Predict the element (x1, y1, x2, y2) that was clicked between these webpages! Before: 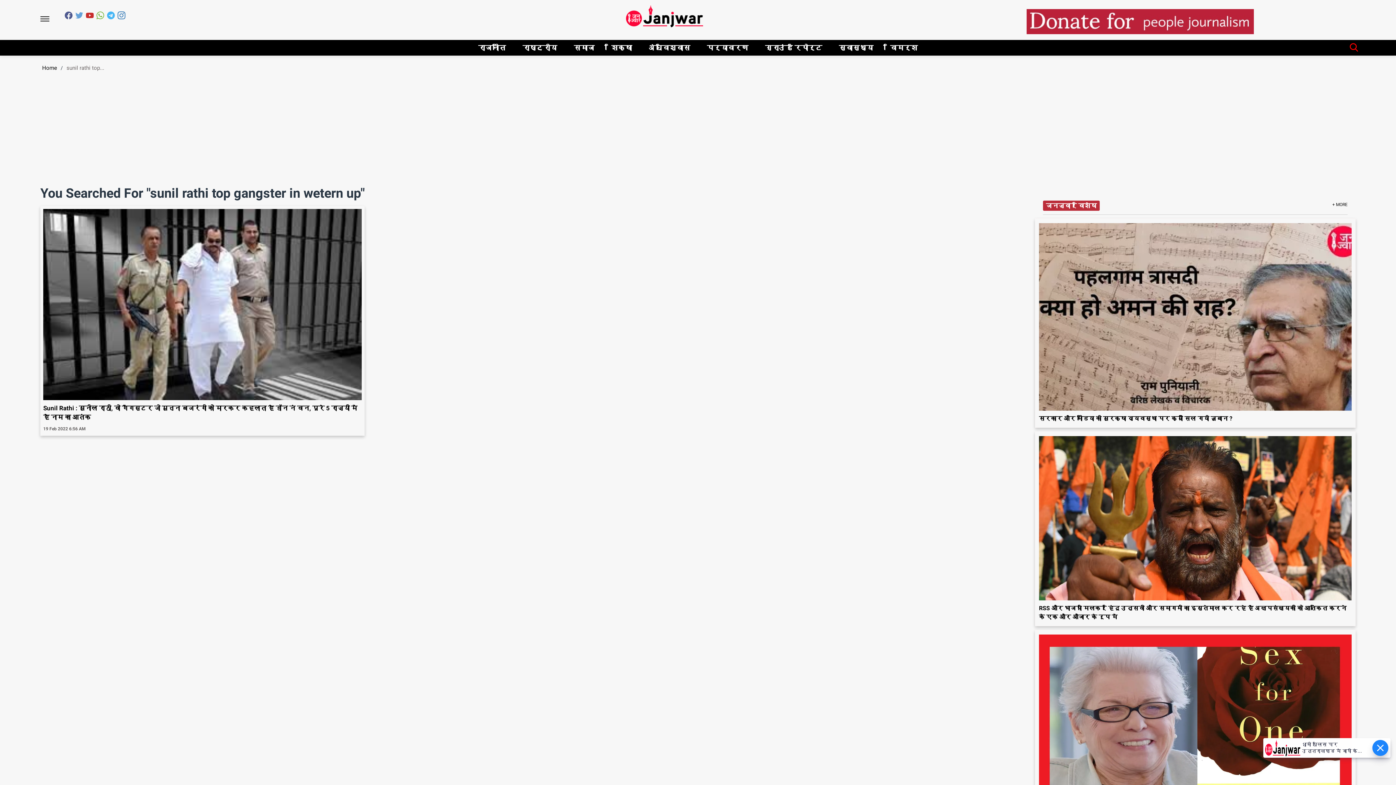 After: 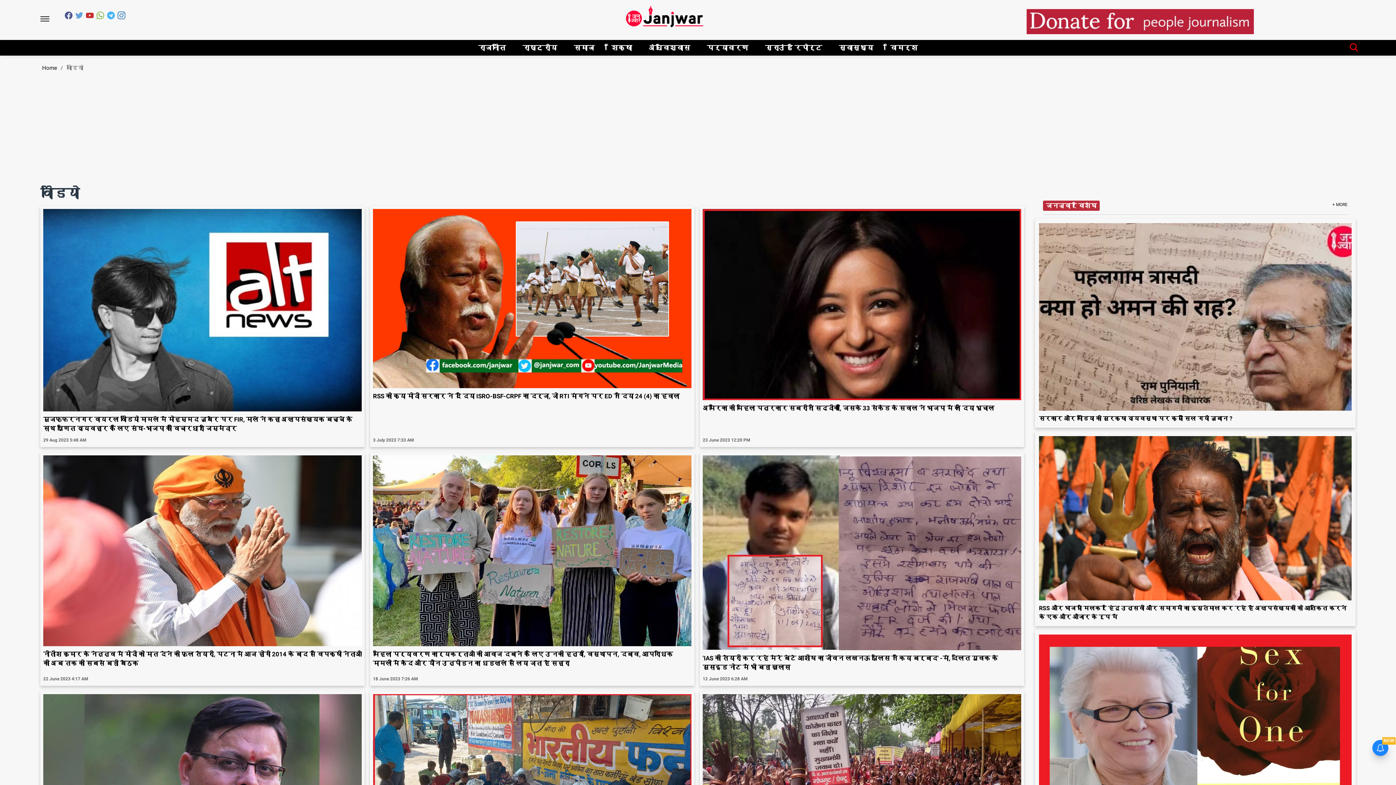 Action: label: वीडियो bbox: (616, 520, 632, 526)